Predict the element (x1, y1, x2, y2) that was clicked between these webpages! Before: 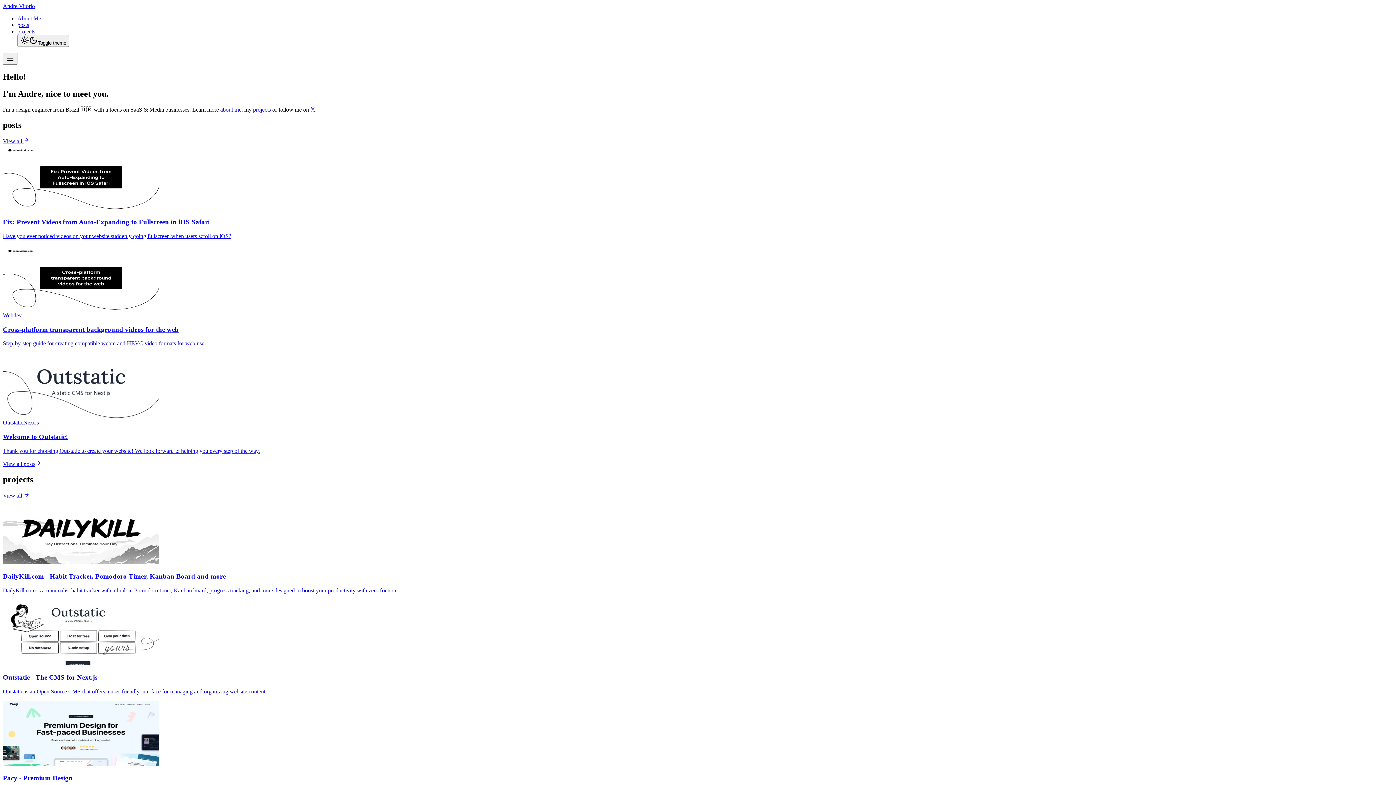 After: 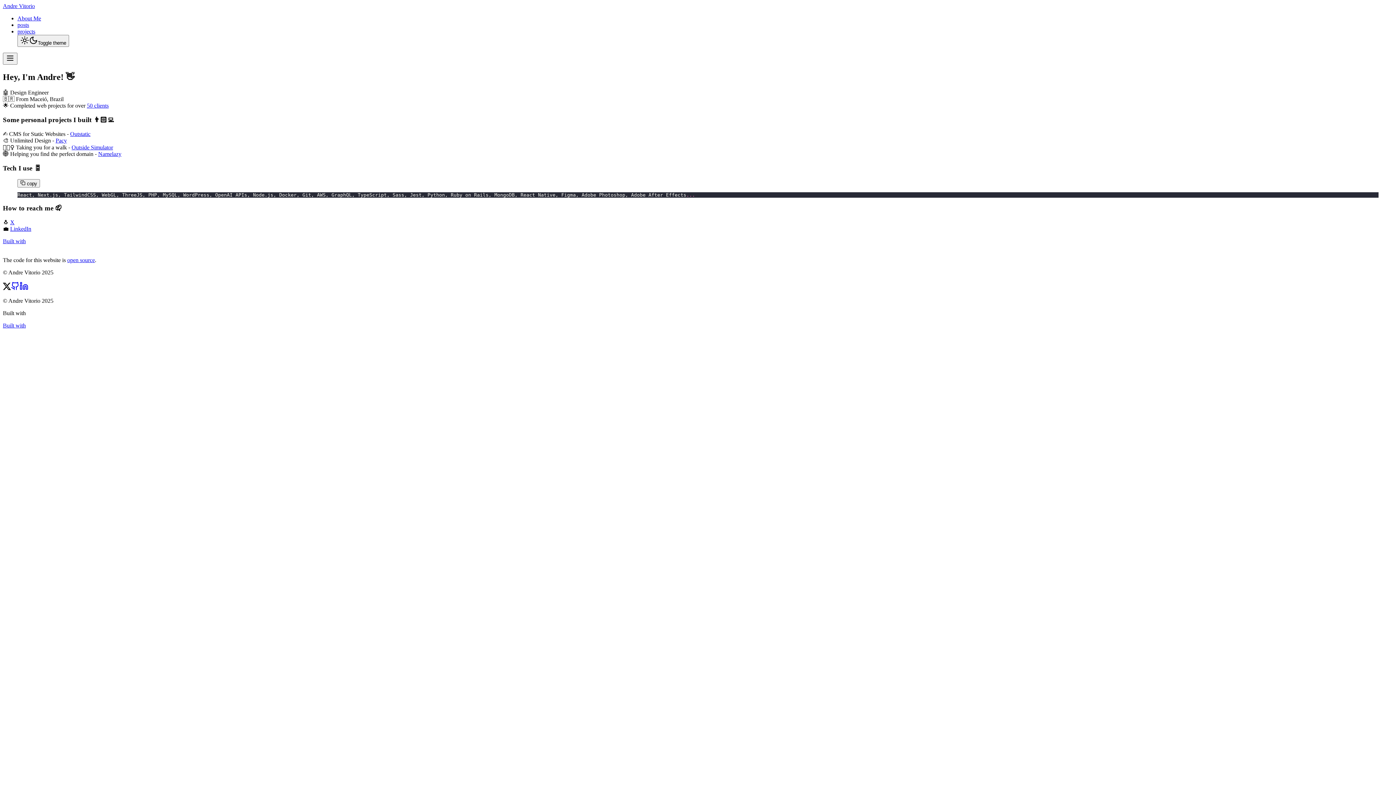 Action: bbox: (17, 15, 41, 21) label: About Me